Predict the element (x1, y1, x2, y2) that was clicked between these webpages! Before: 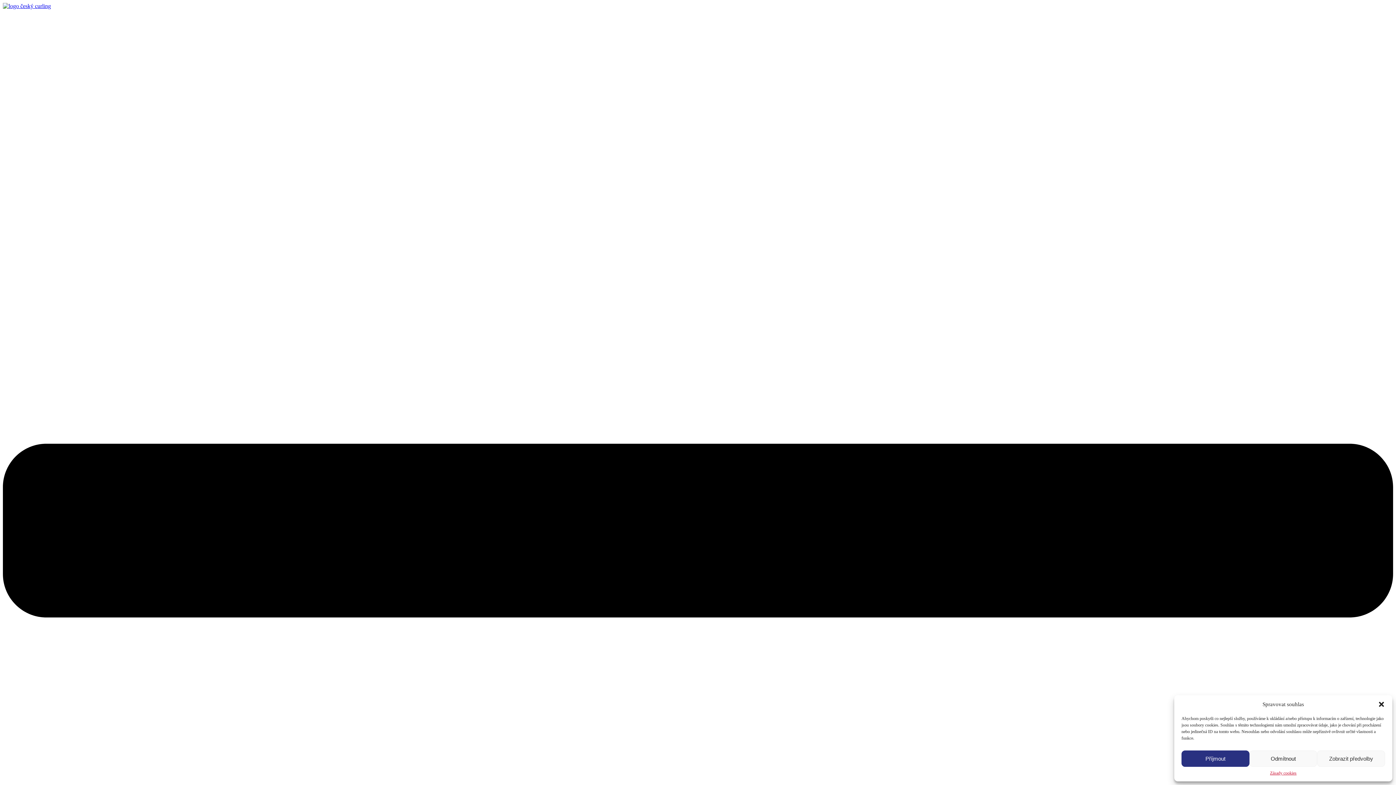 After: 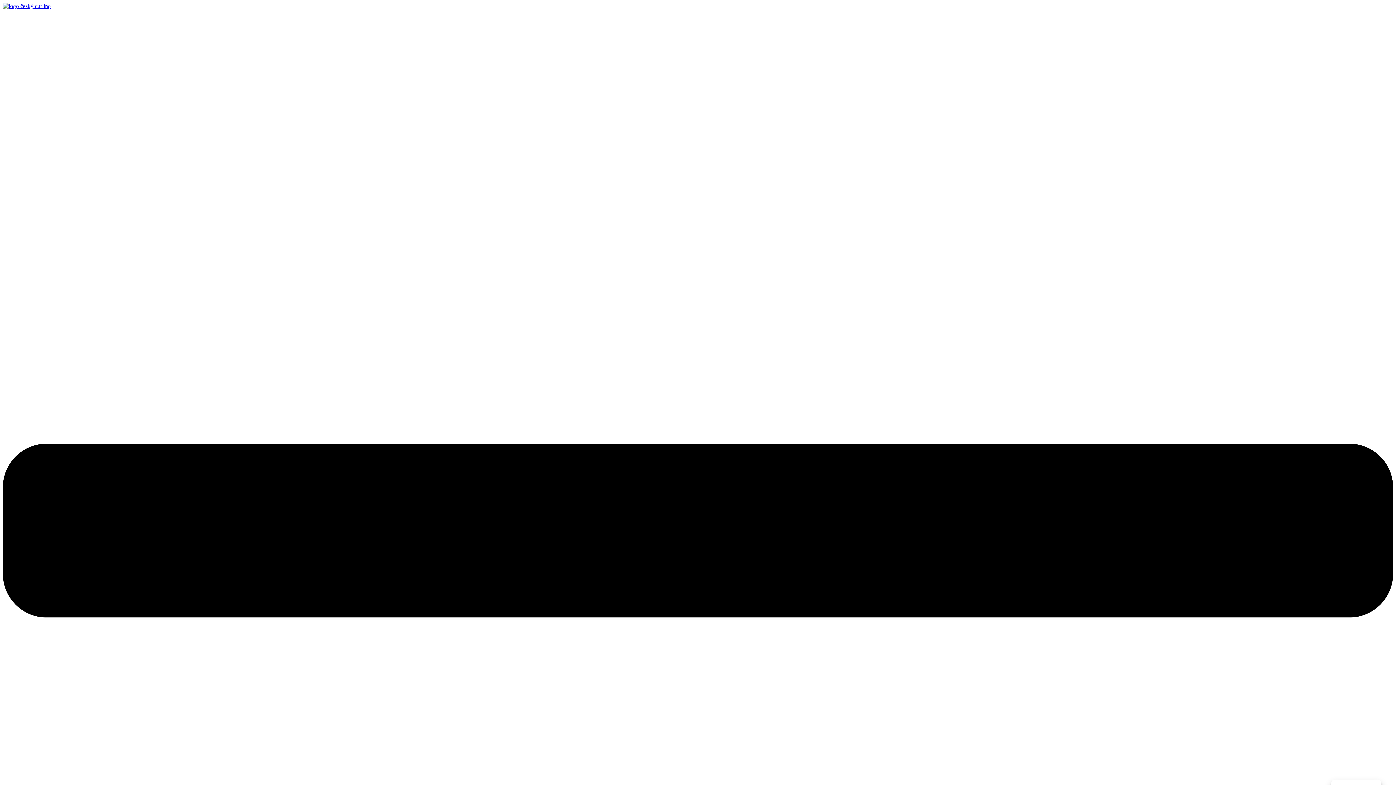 Action: label: Odmítnout bbox: (1249, 750, 1317, 767)